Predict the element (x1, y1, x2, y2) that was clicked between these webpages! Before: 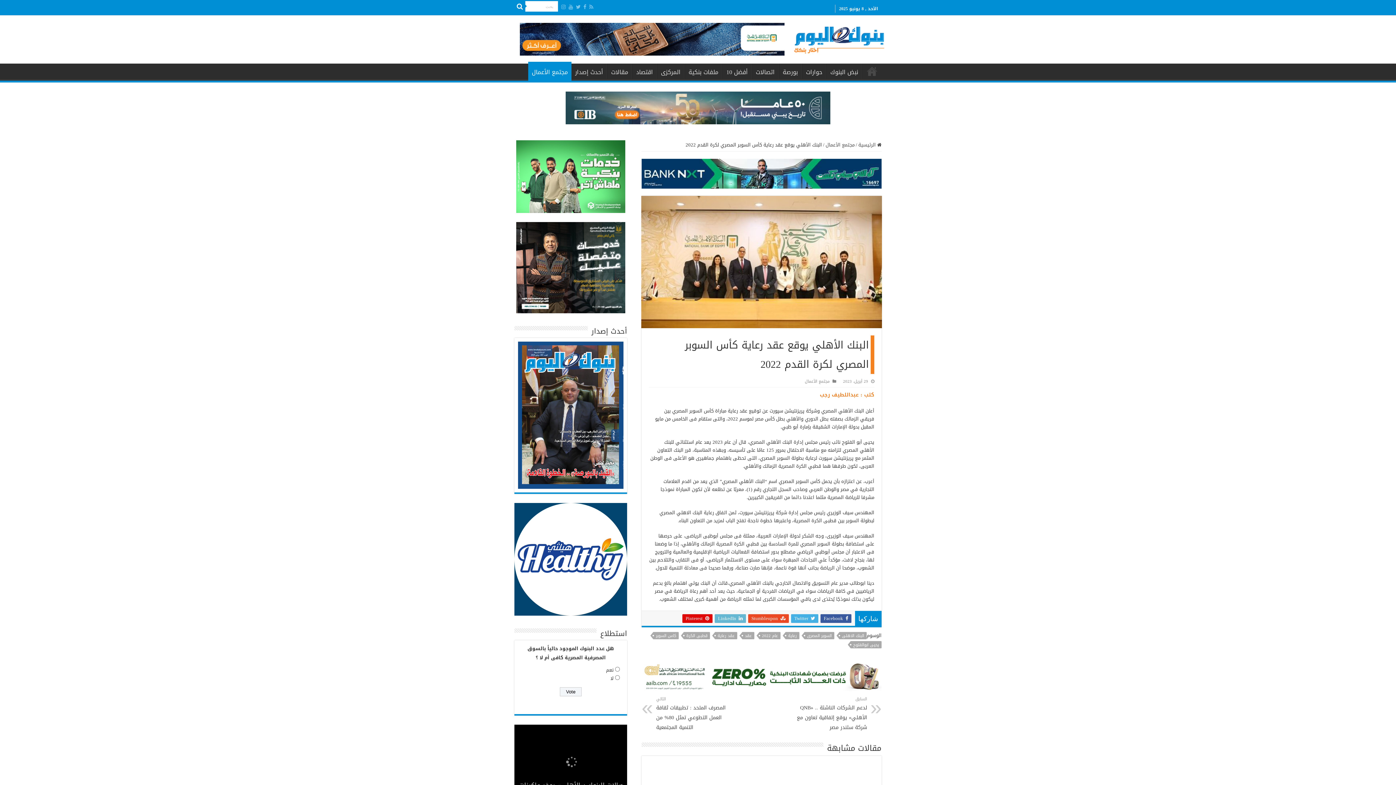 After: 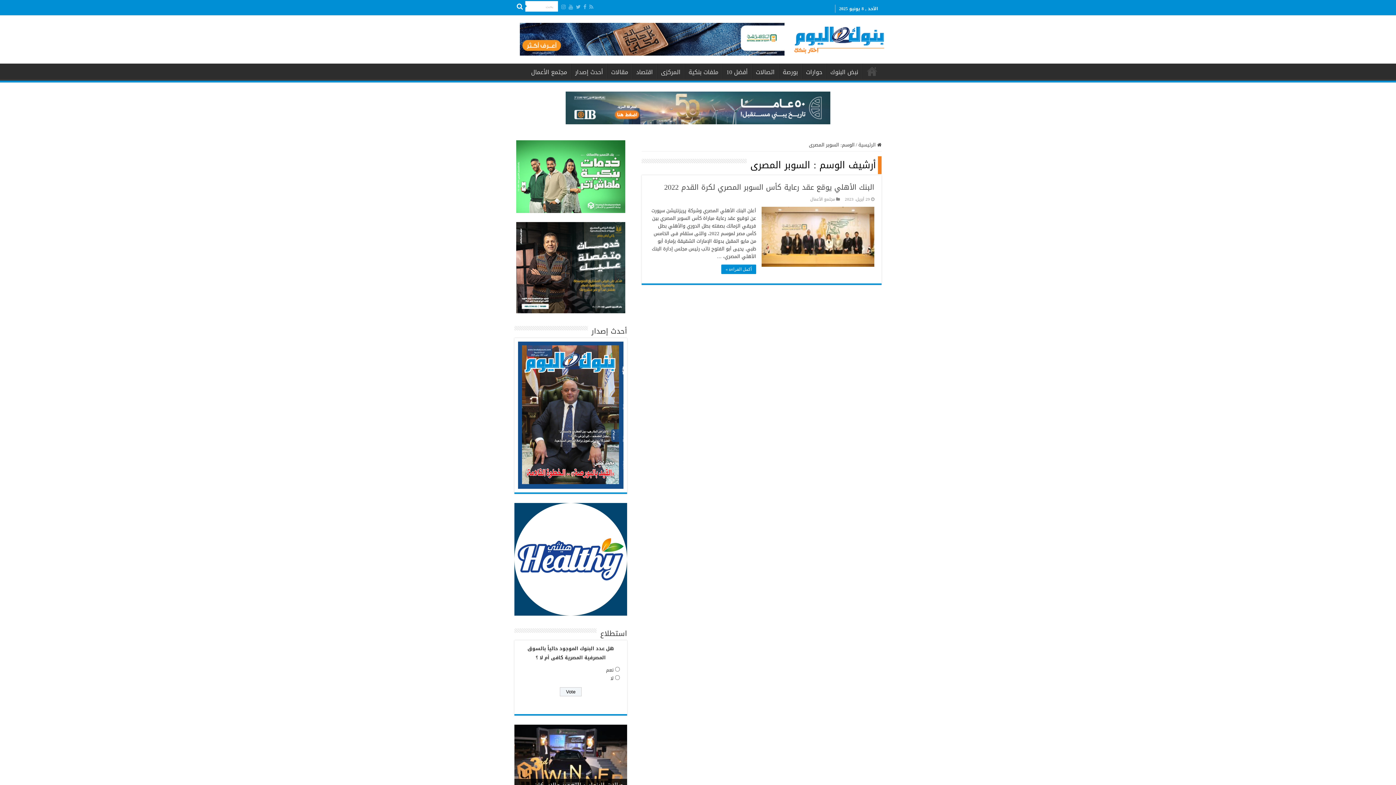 Action: bbox: (804, 632, 834, 639) label: السوبر المصرى